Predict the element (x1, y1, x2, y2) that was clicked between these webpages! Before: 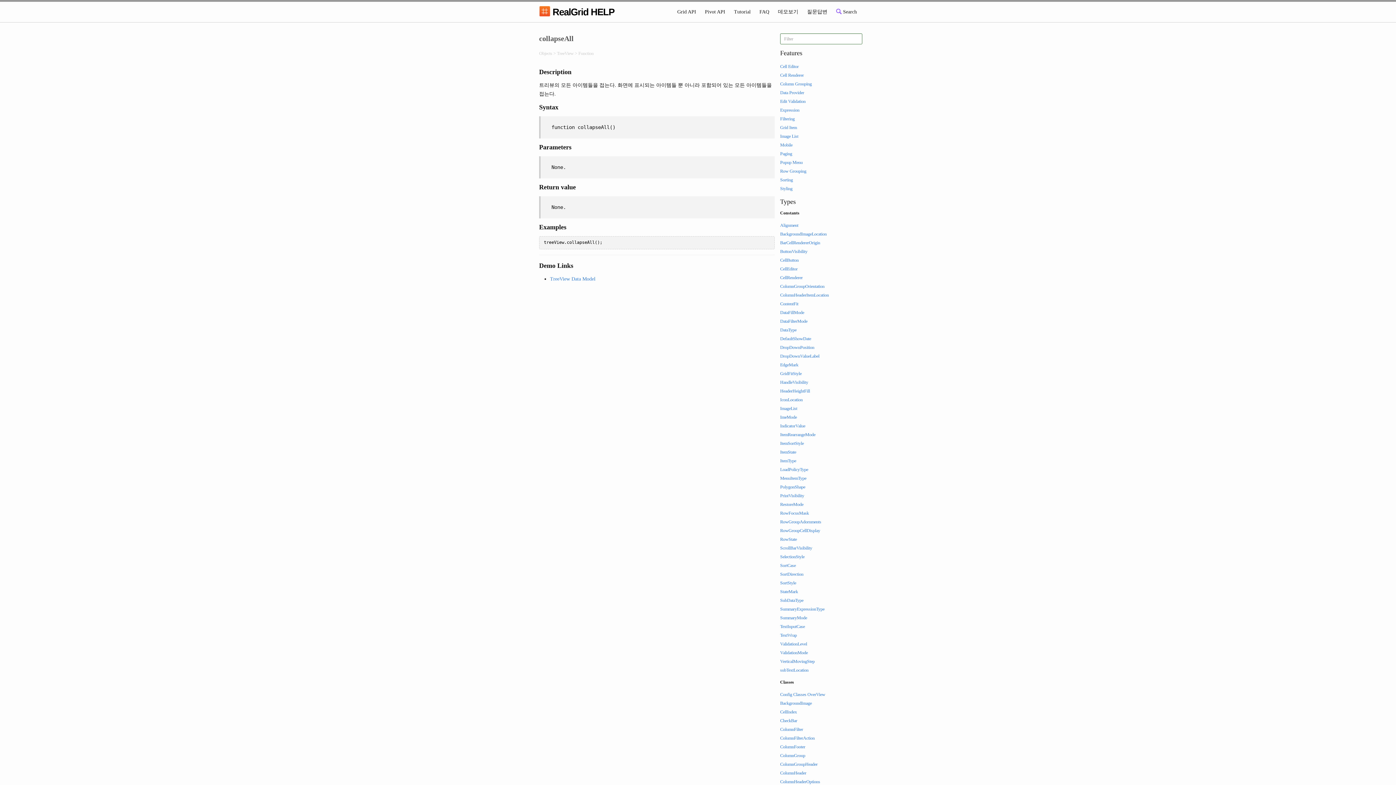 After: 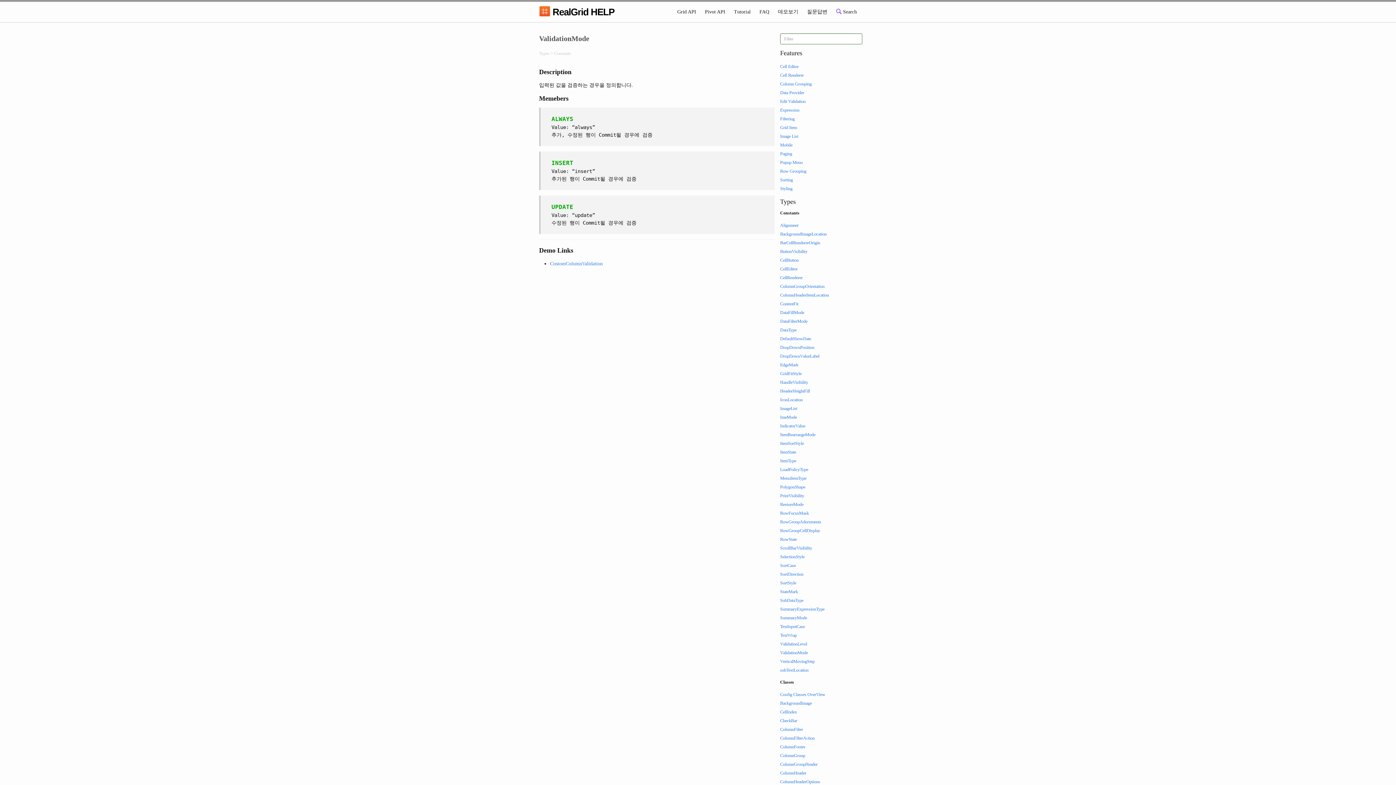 Action: label: ValidationMode bbox: (780, 650, 808, 655)